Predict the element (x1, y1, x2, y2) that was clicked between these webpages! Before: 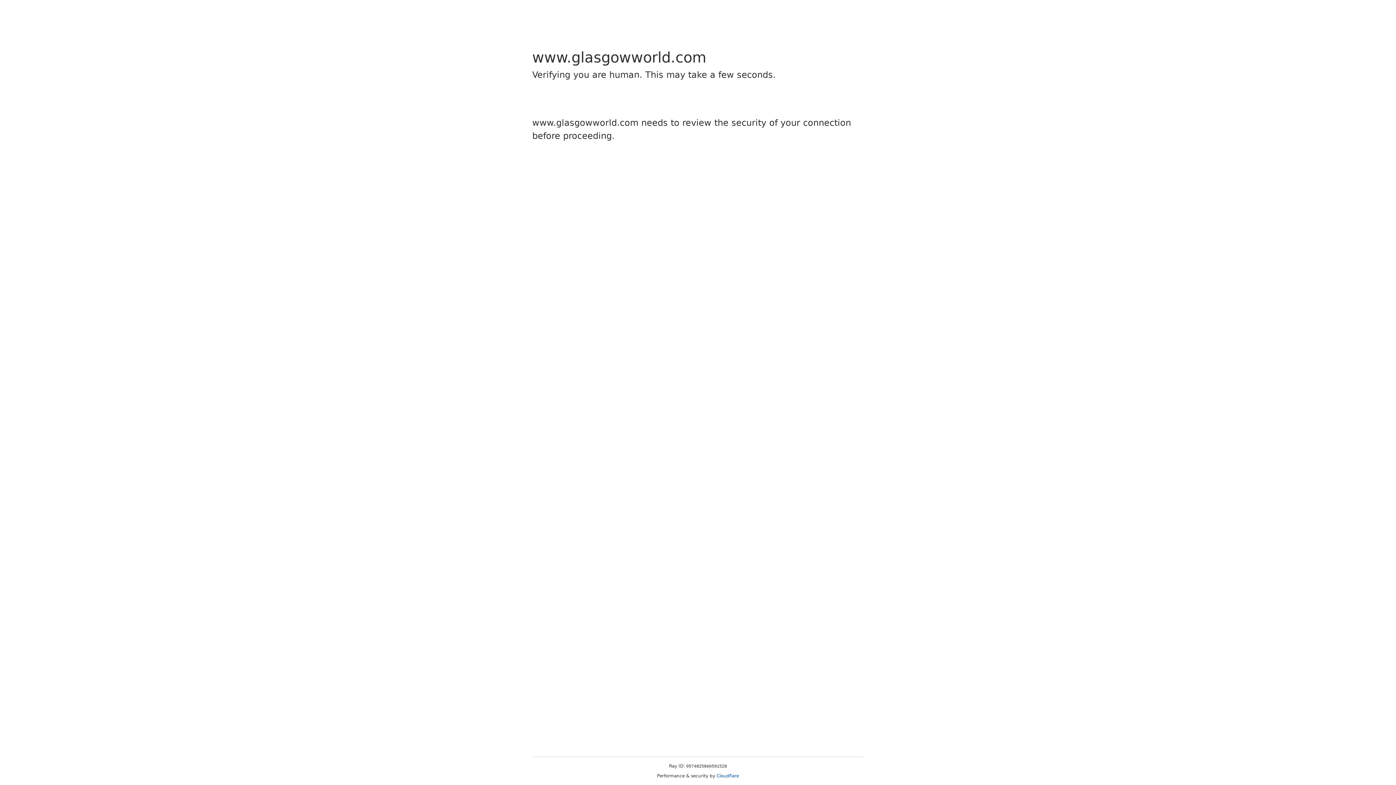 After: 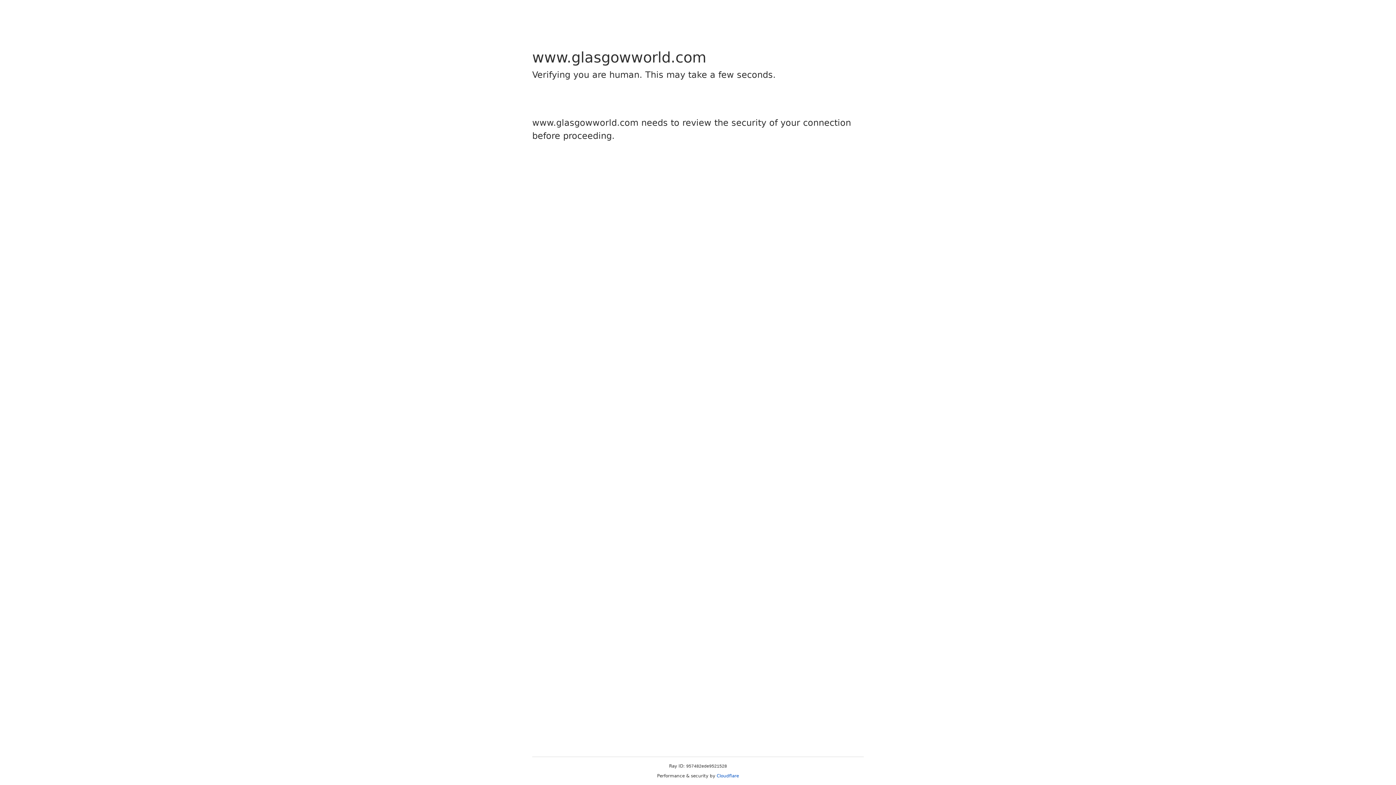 Action: bbox: (716, 773, 739, 778) label: Cloudflare